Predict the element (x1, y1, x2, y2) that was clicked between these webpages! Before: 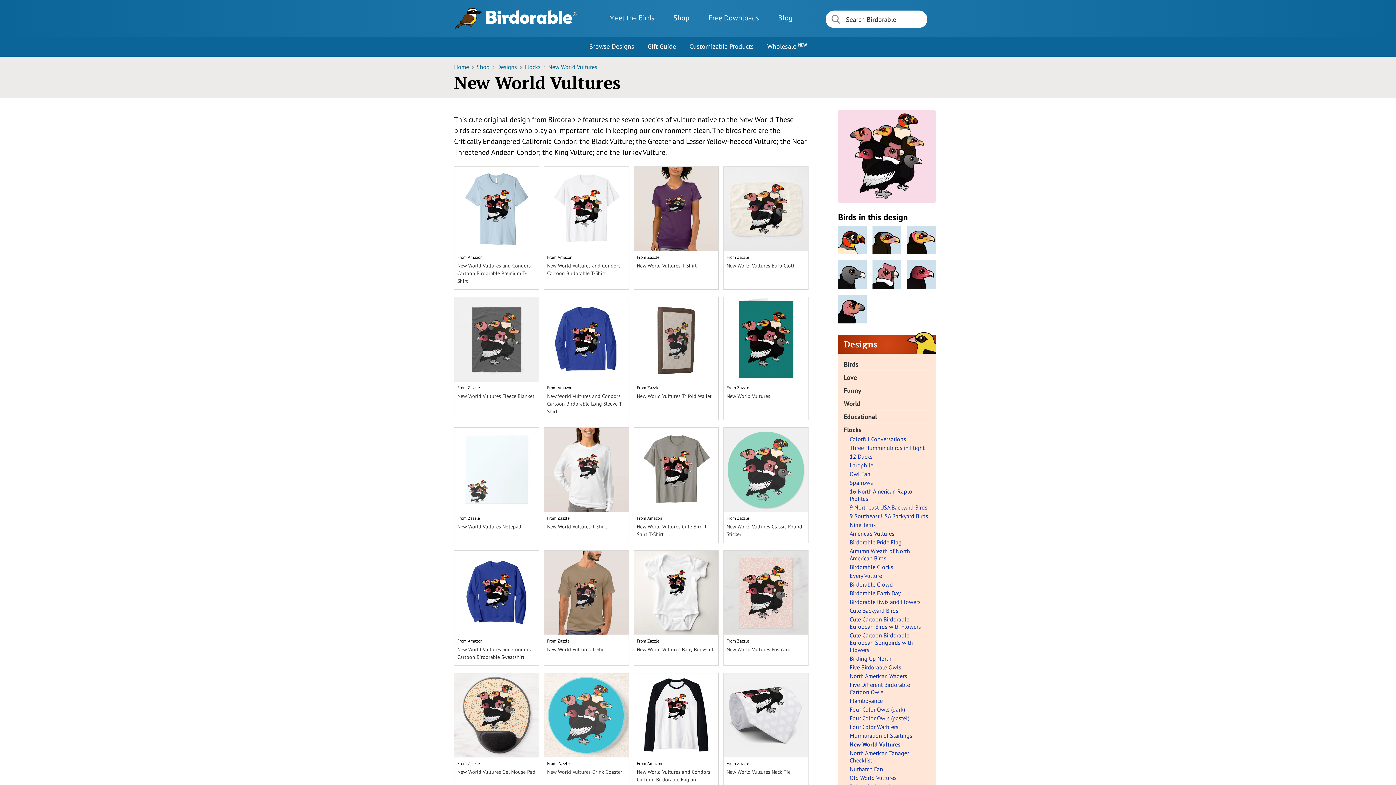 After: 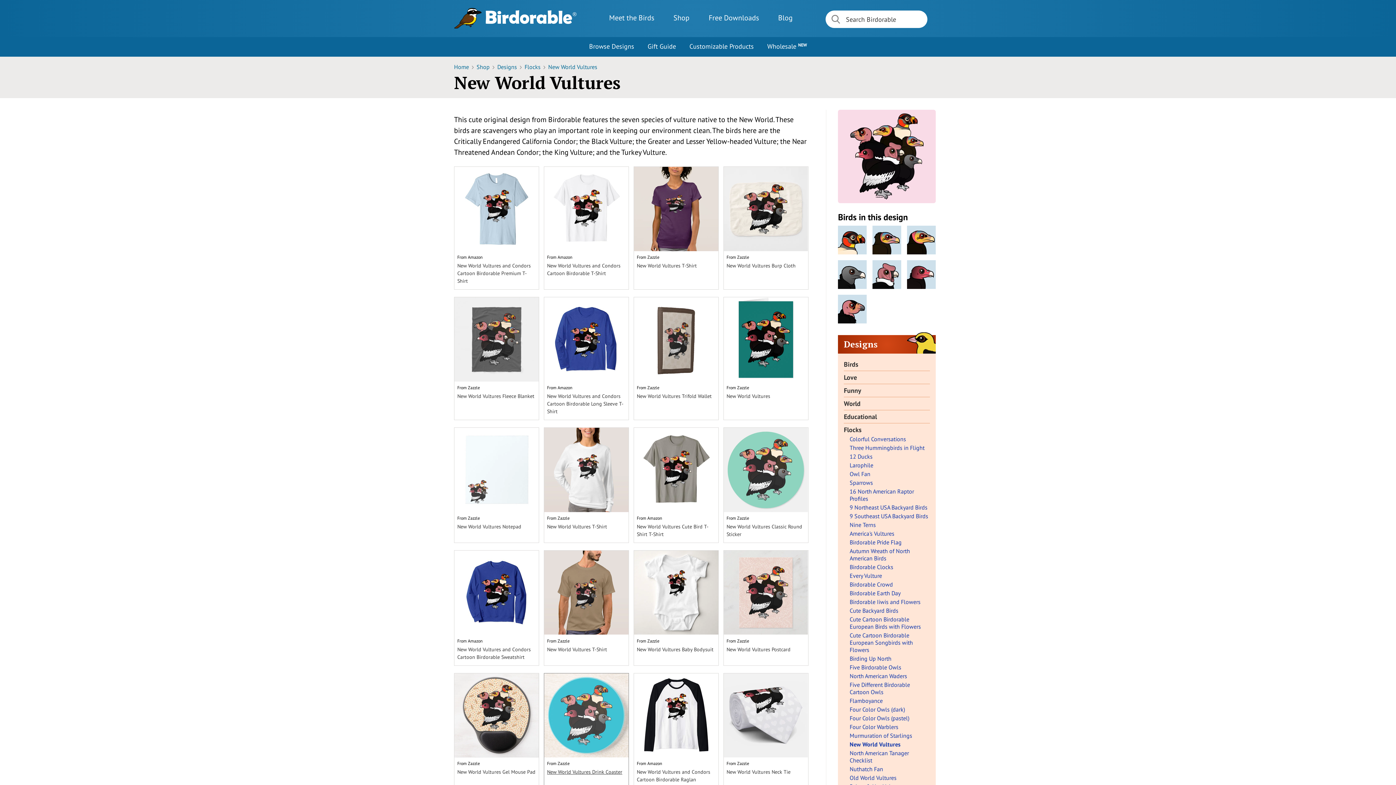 Action: label: New World Vultures Drink Coaster bbox: (547, 769, 622, 775)